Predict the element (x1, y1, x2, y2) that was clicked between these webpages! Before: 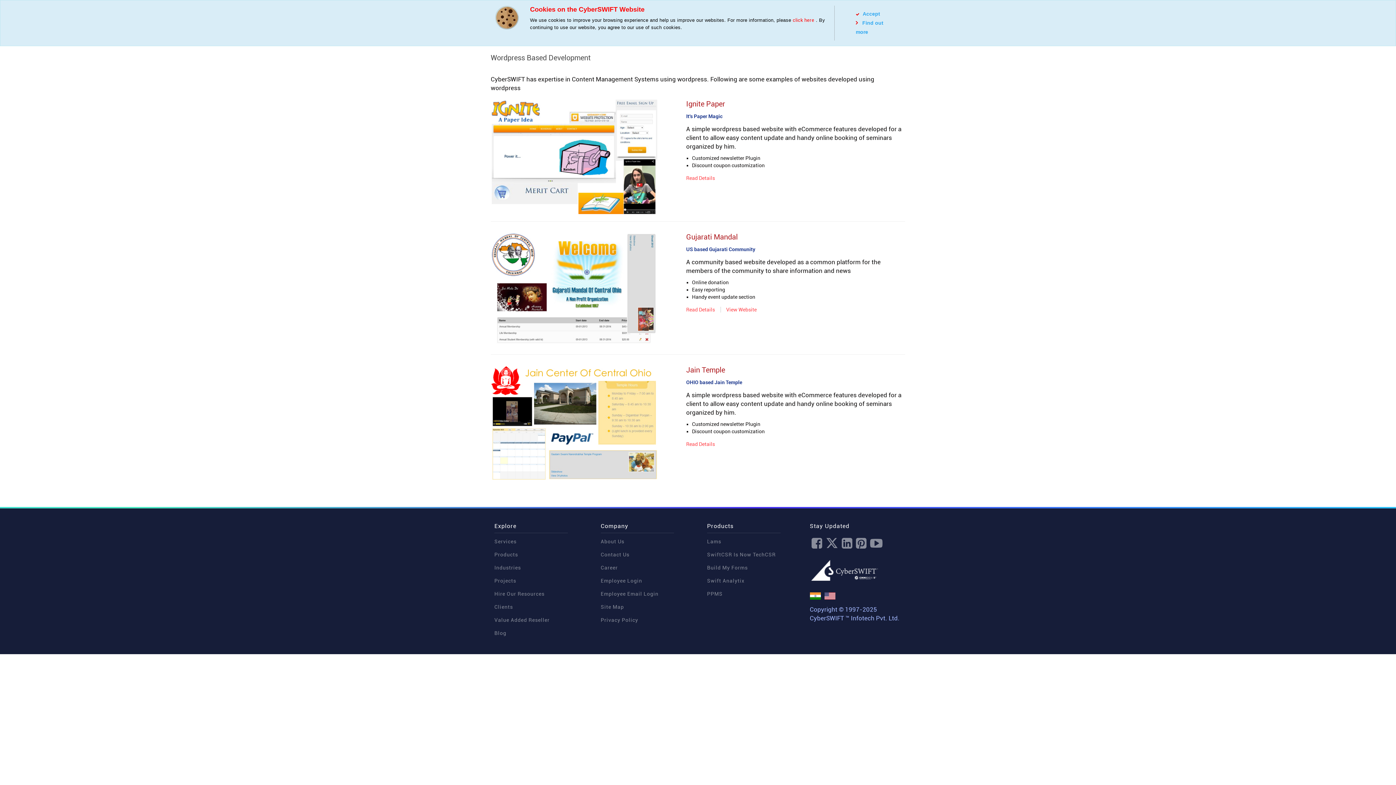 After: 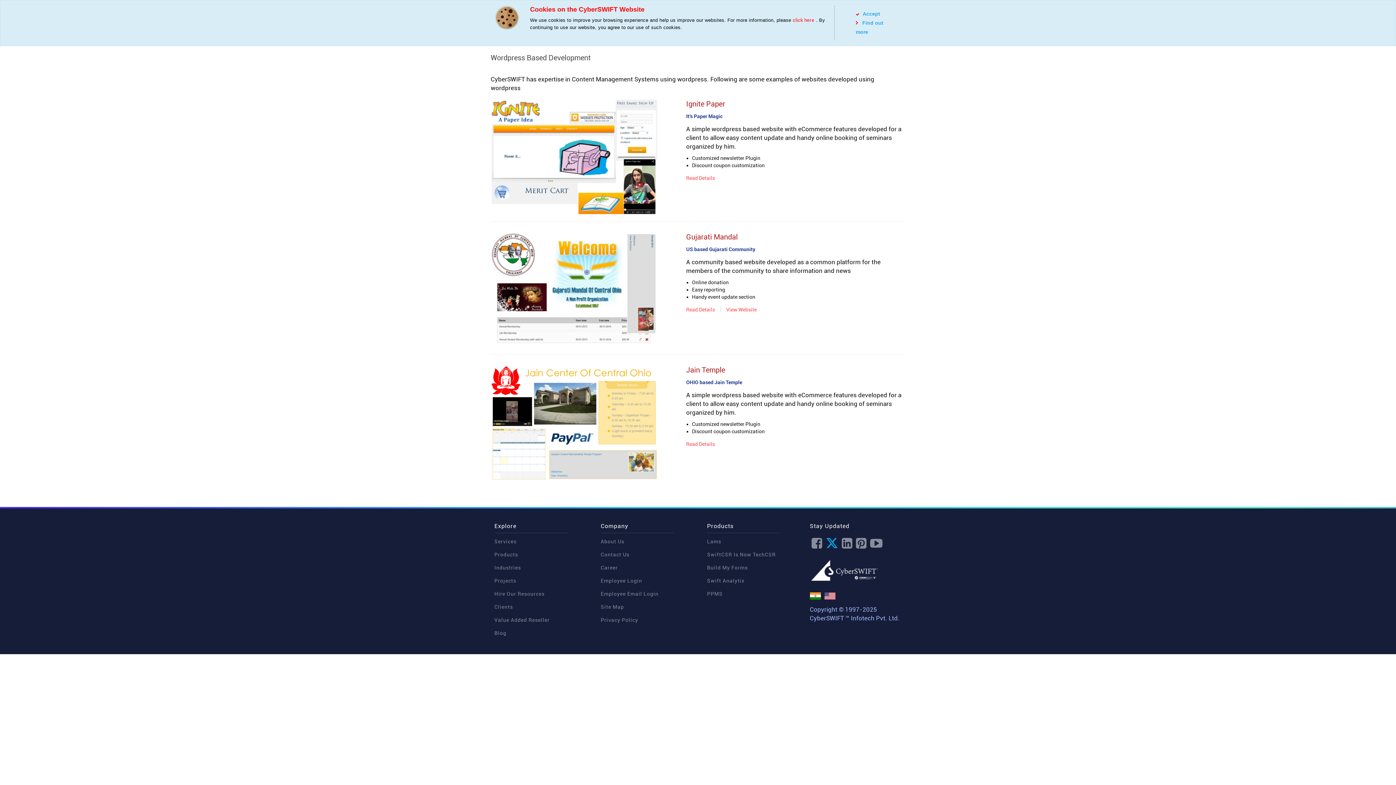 Action: bbox: (824, 535, 840, 552)